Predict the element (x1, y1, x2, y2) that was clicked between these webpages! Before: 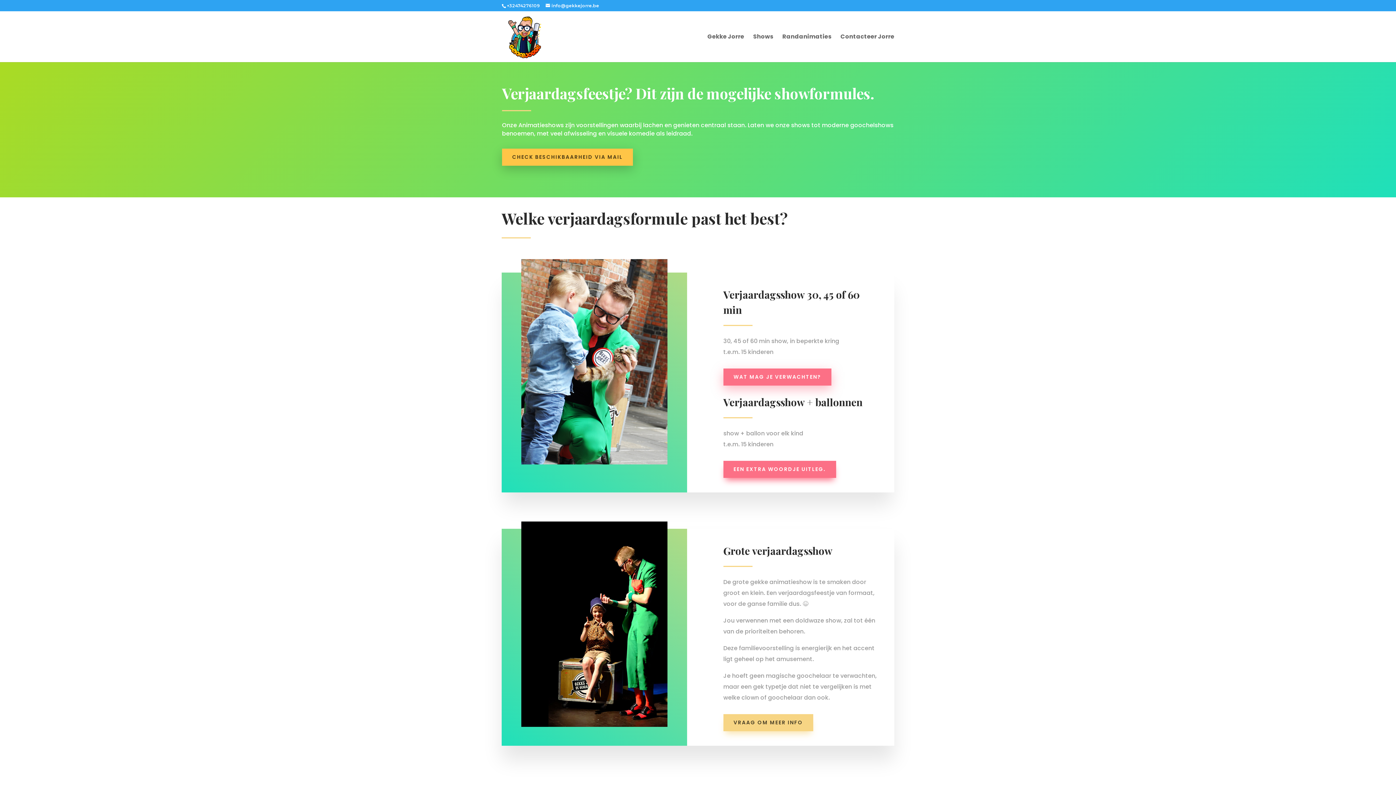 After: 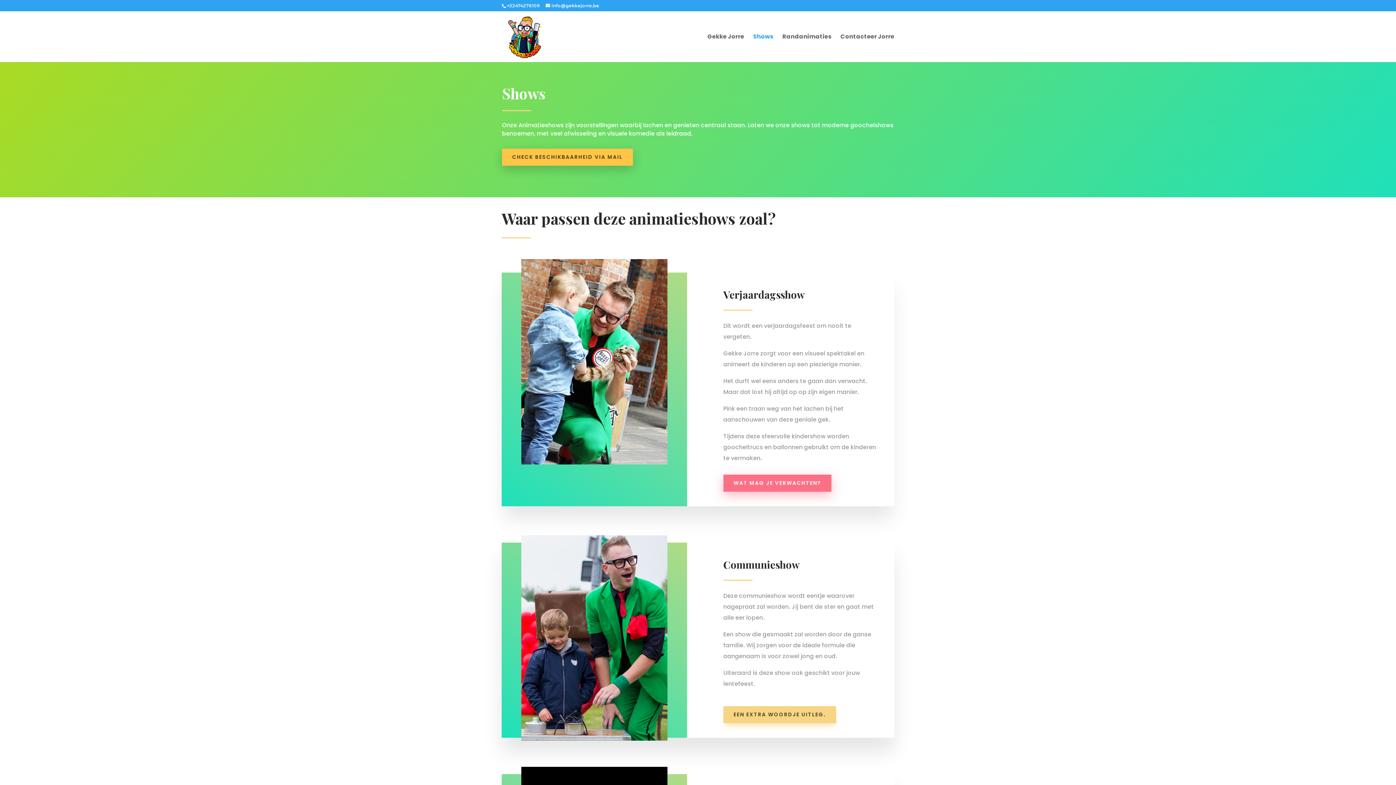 Action: bbox: (753, 34, 773, 62) label: Shows